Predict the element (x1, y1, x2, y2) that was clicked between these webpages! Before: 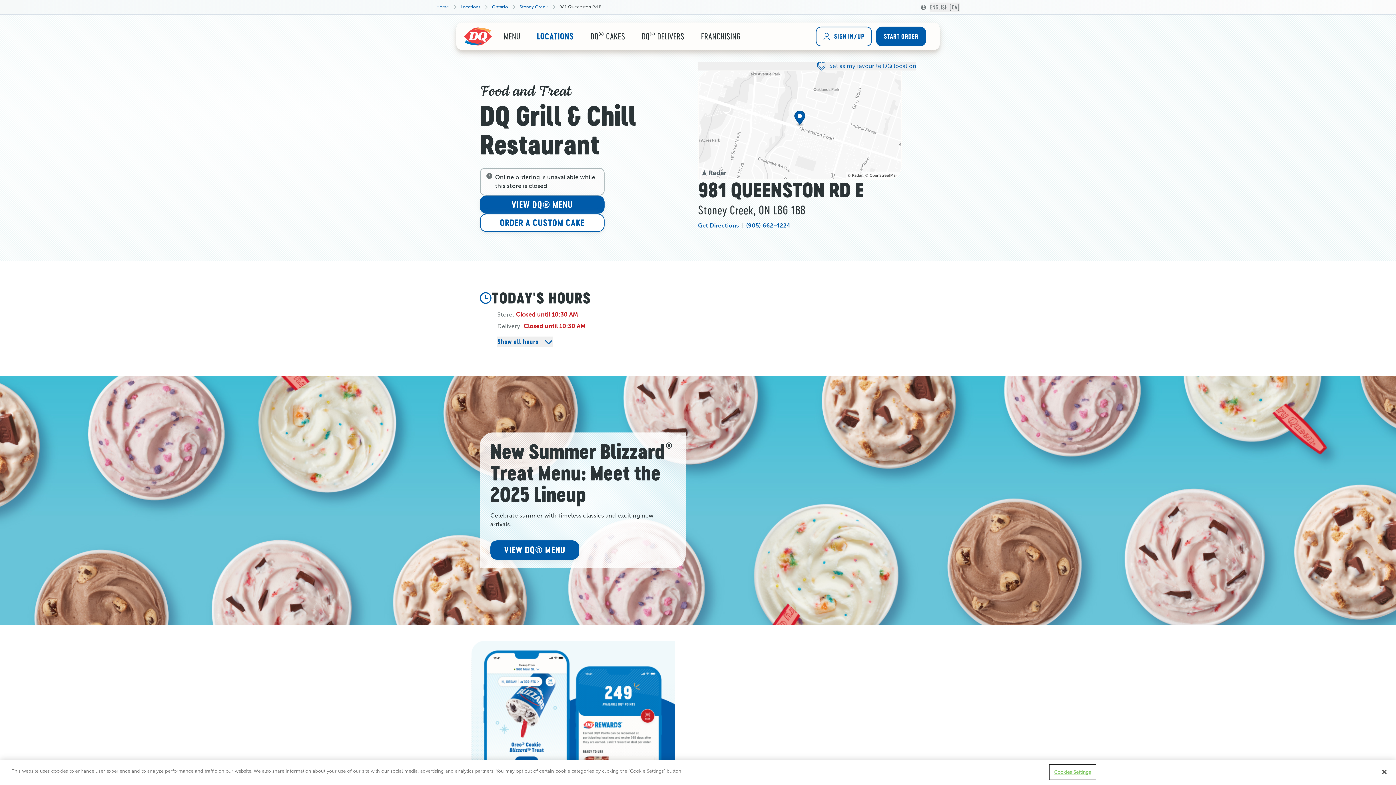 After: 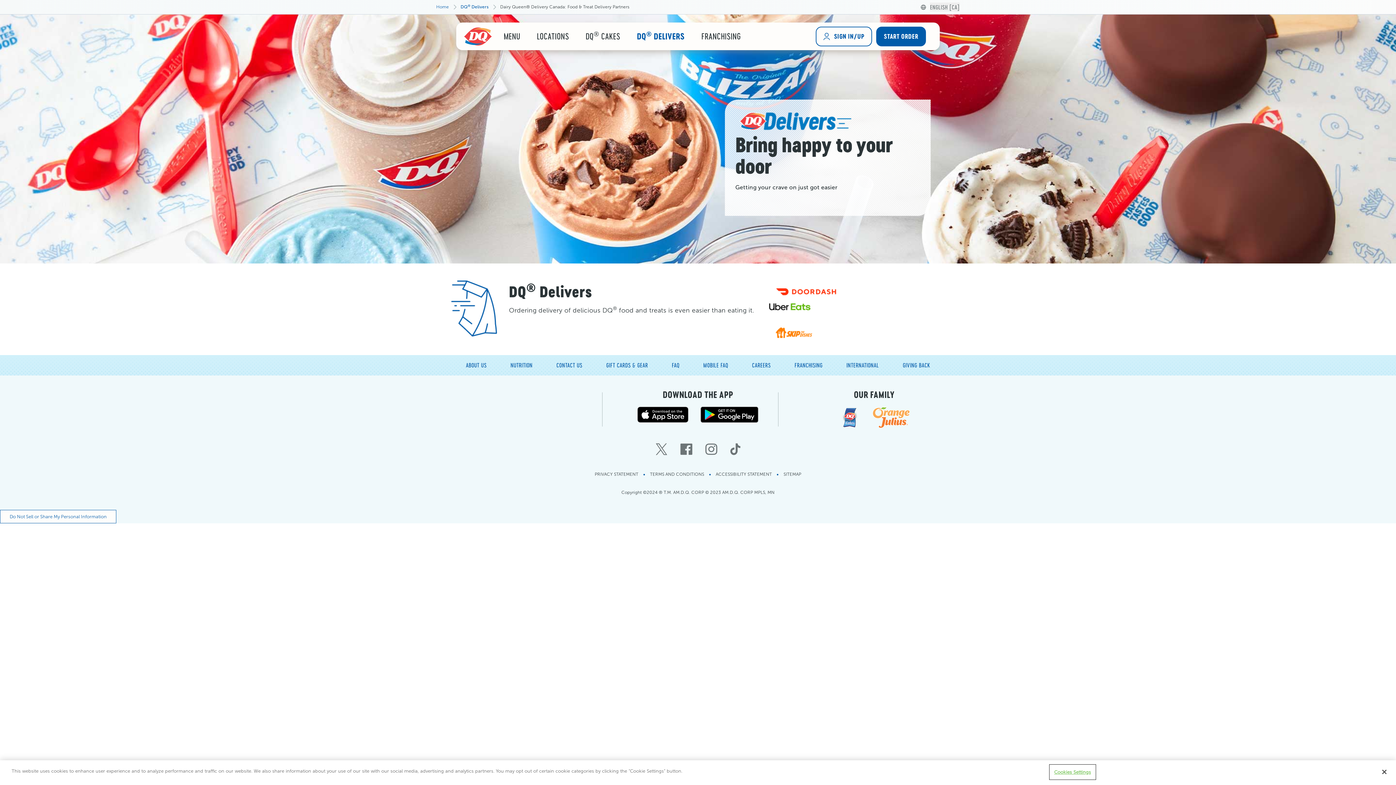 Action: label: DQ® DELIVERS bbox: (641, 31, 684, 40)